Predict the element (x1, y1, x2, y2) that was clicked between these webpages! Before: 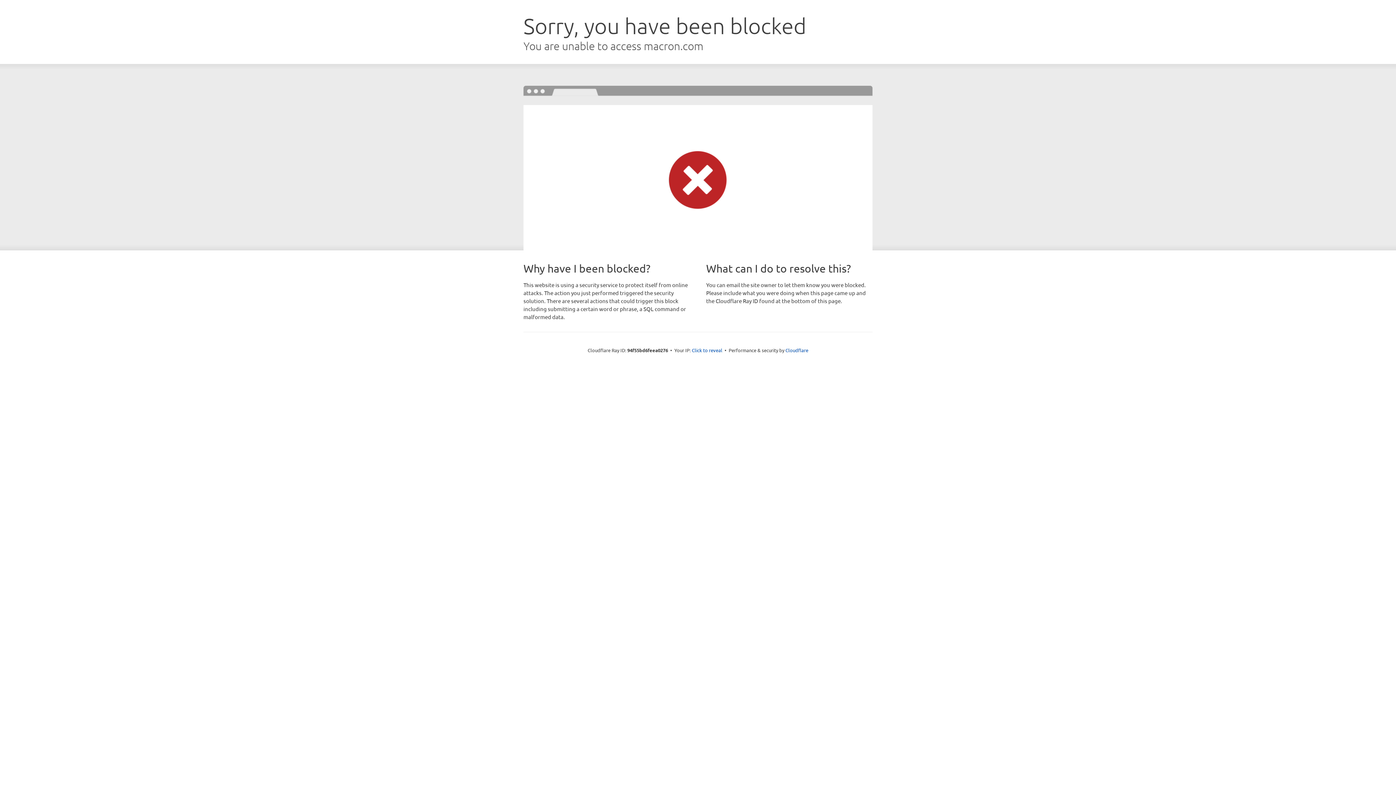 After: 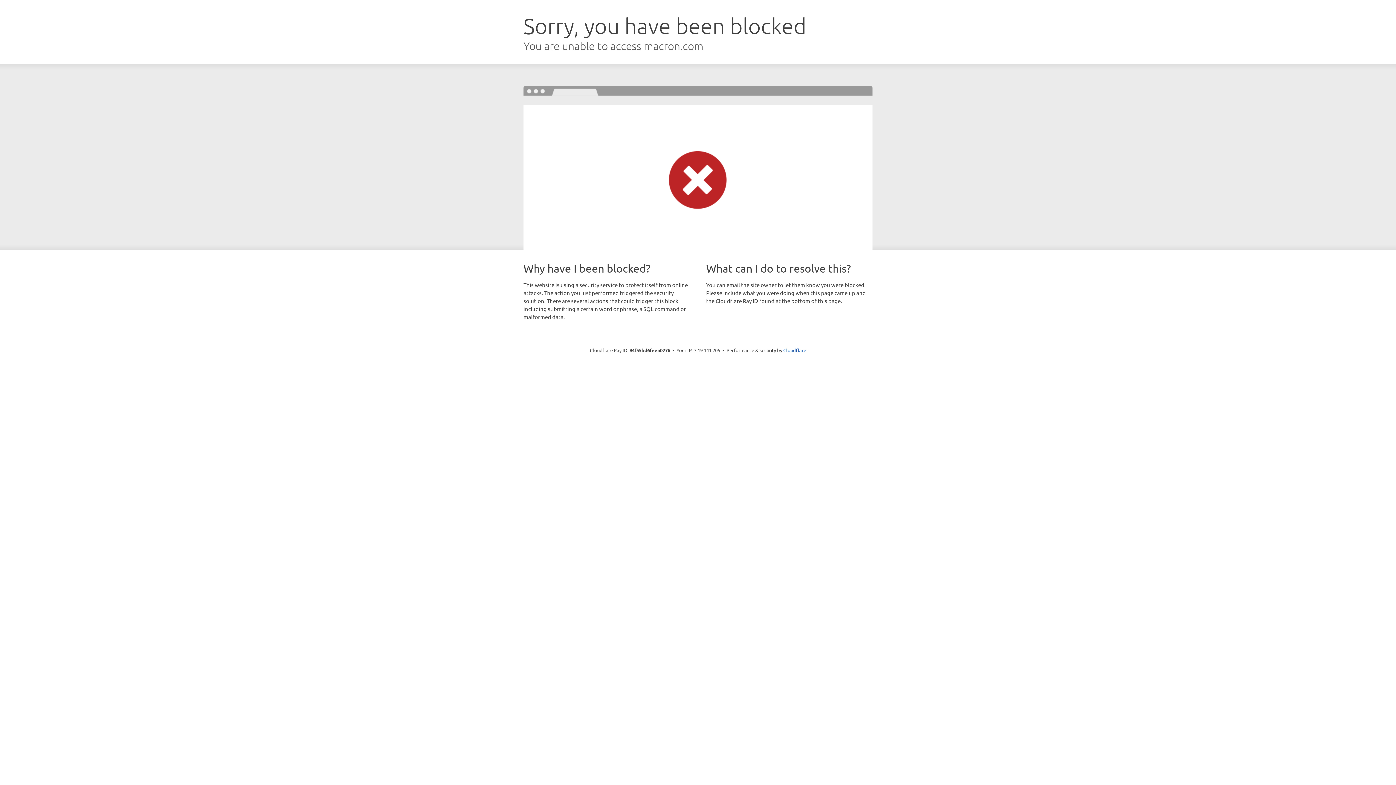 Action: bbox: (692, 346, 722, 353) label: Click to reveal